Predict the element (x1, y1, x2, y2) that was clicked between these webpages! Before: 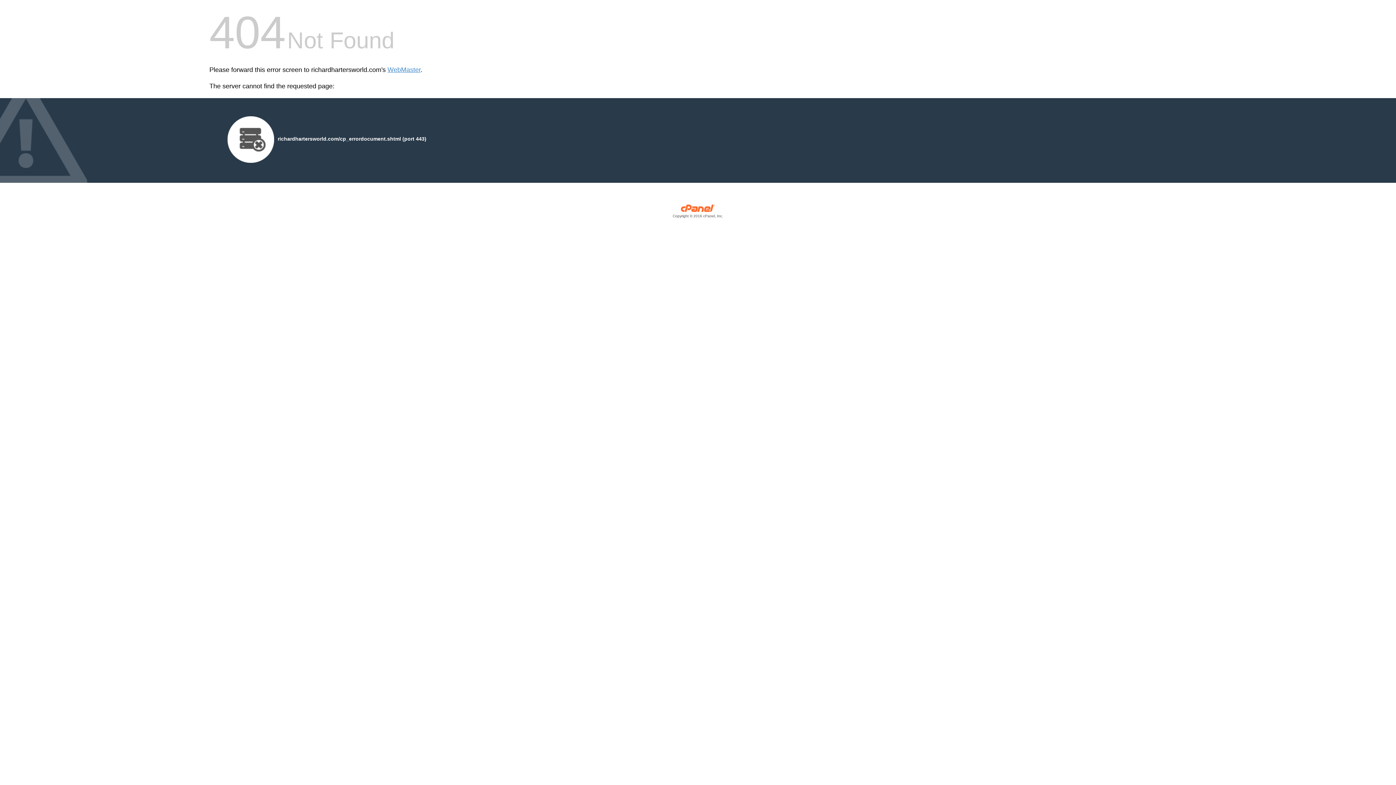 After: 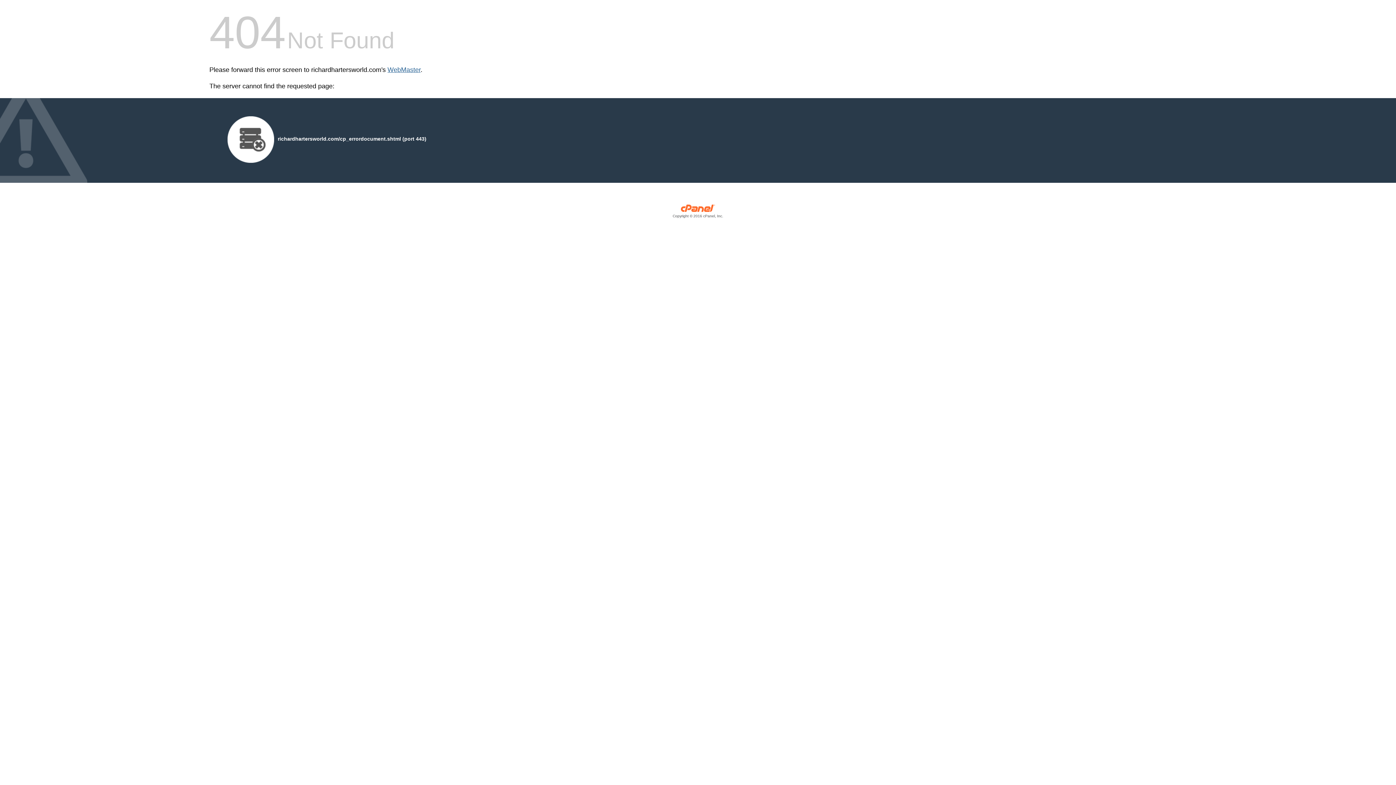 Action: label: WebMaster bbox: (387, 66, 420, 73)